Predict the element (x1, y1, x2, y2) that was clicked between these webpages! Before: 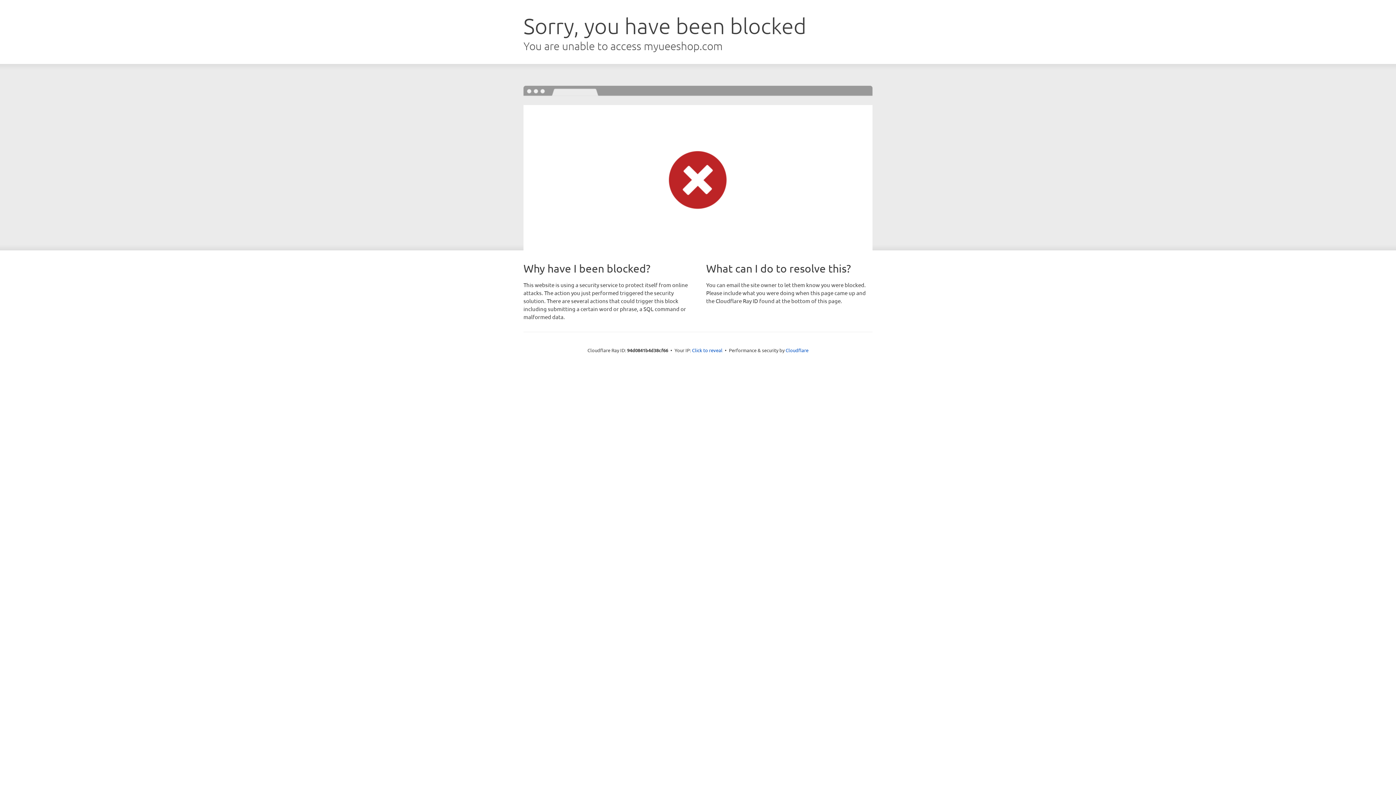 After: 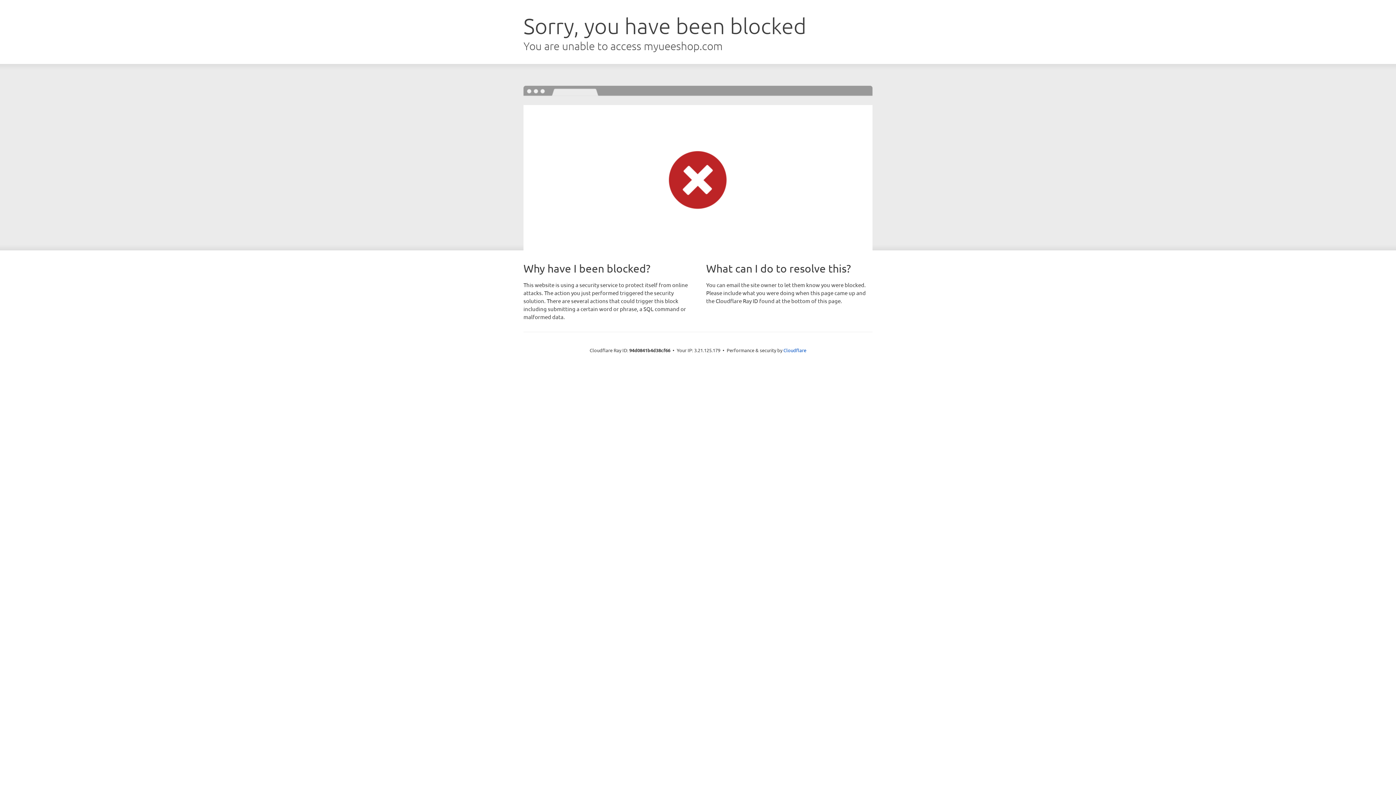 Action: bbox: (692, 346, 722, 353) label: Click to reveal